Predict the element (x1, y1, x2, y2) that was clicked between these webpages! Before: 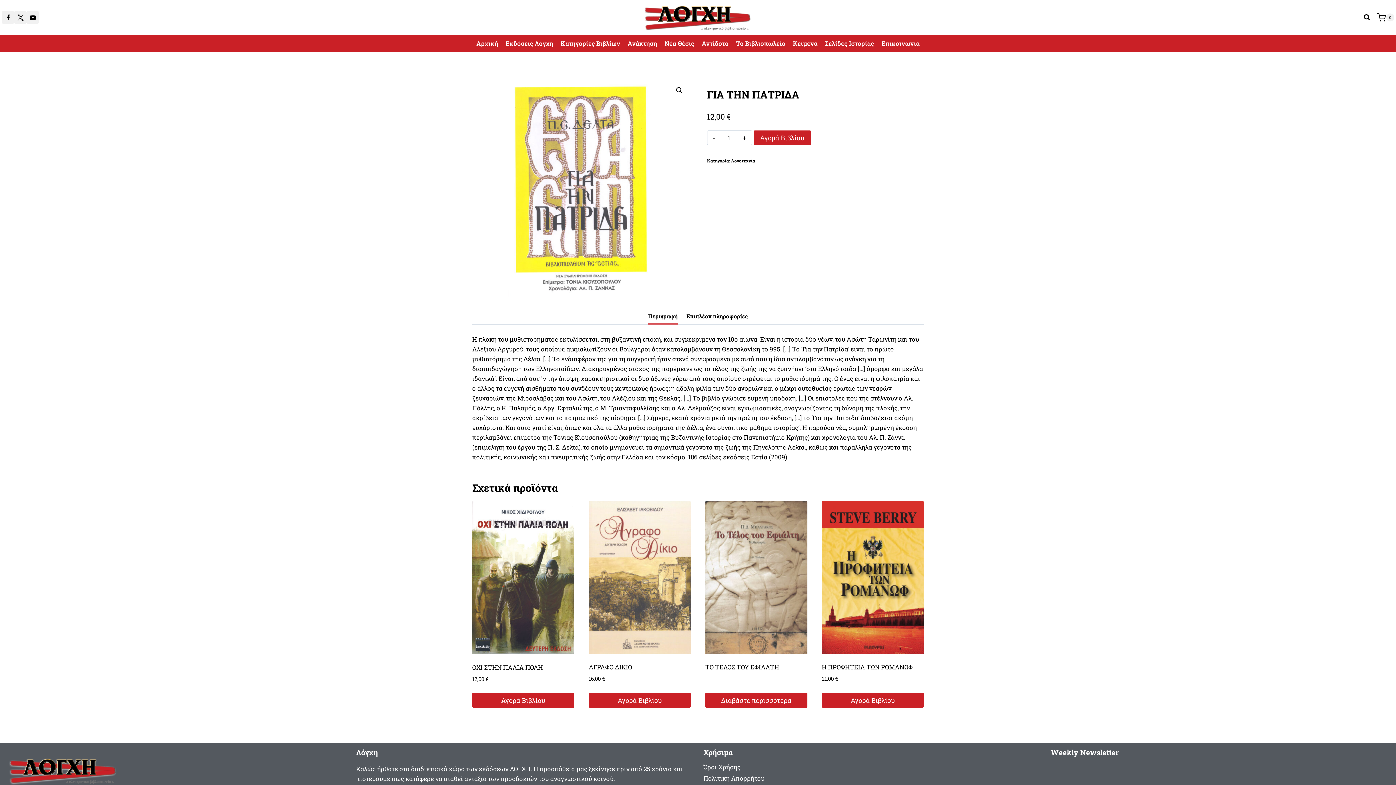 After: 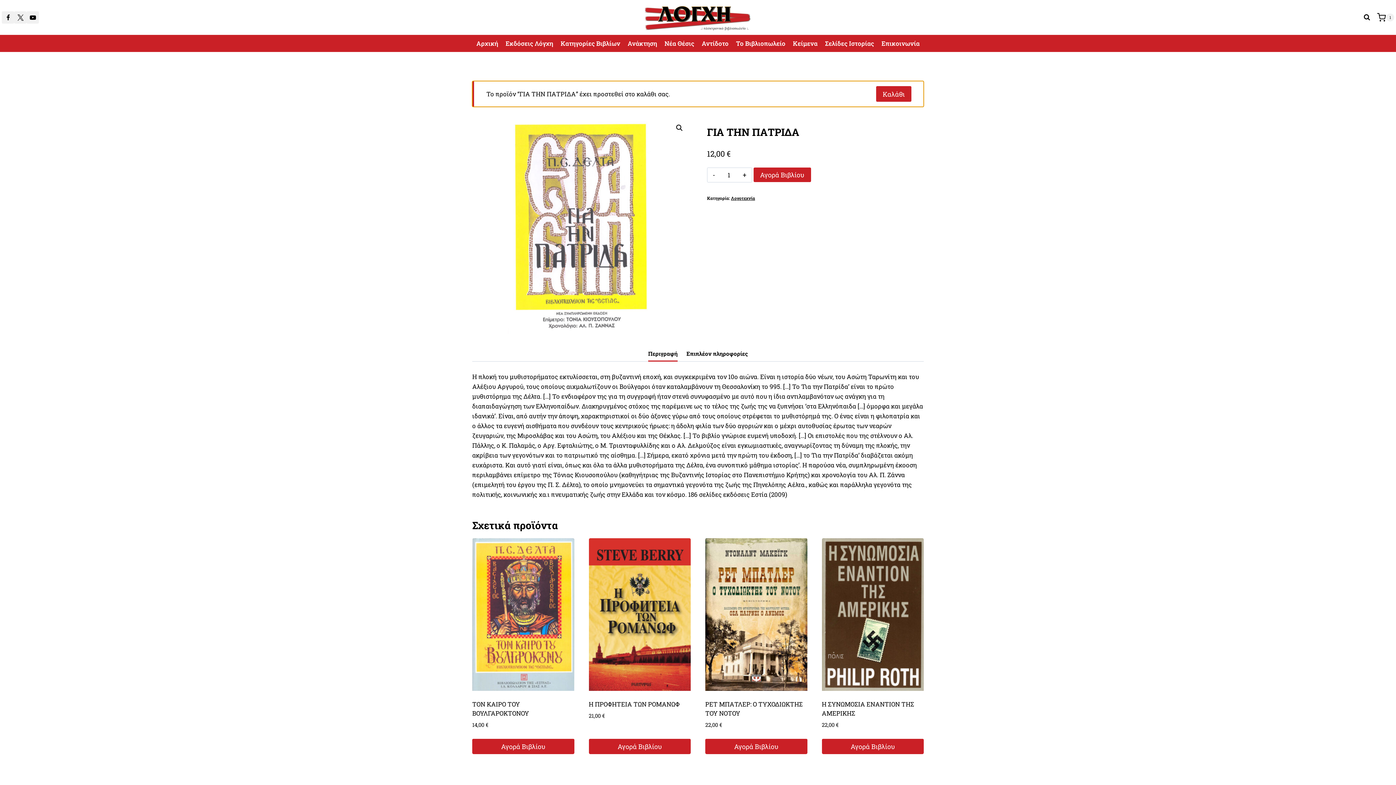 Action: bbox: (753, 130, 811, 145) label: Αγορά Βιβλίου